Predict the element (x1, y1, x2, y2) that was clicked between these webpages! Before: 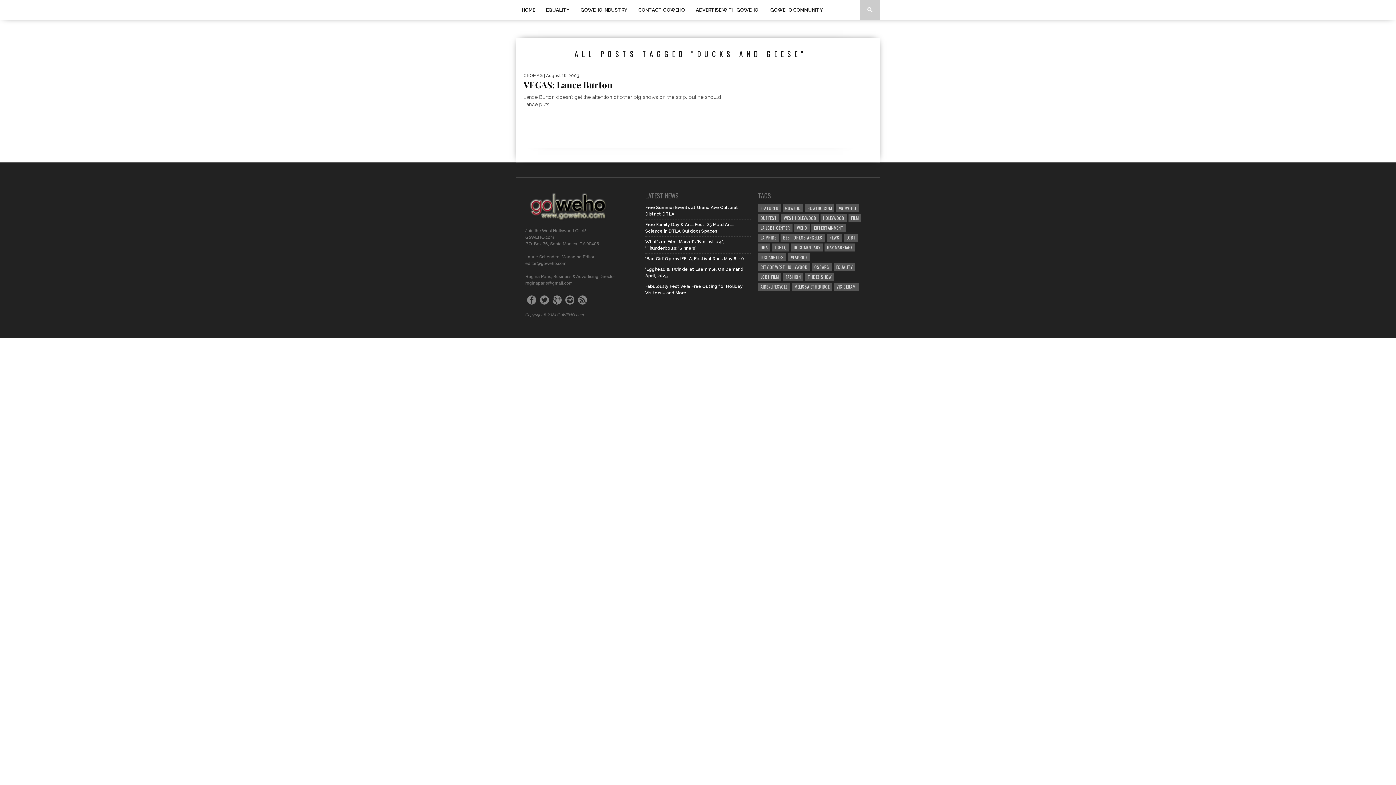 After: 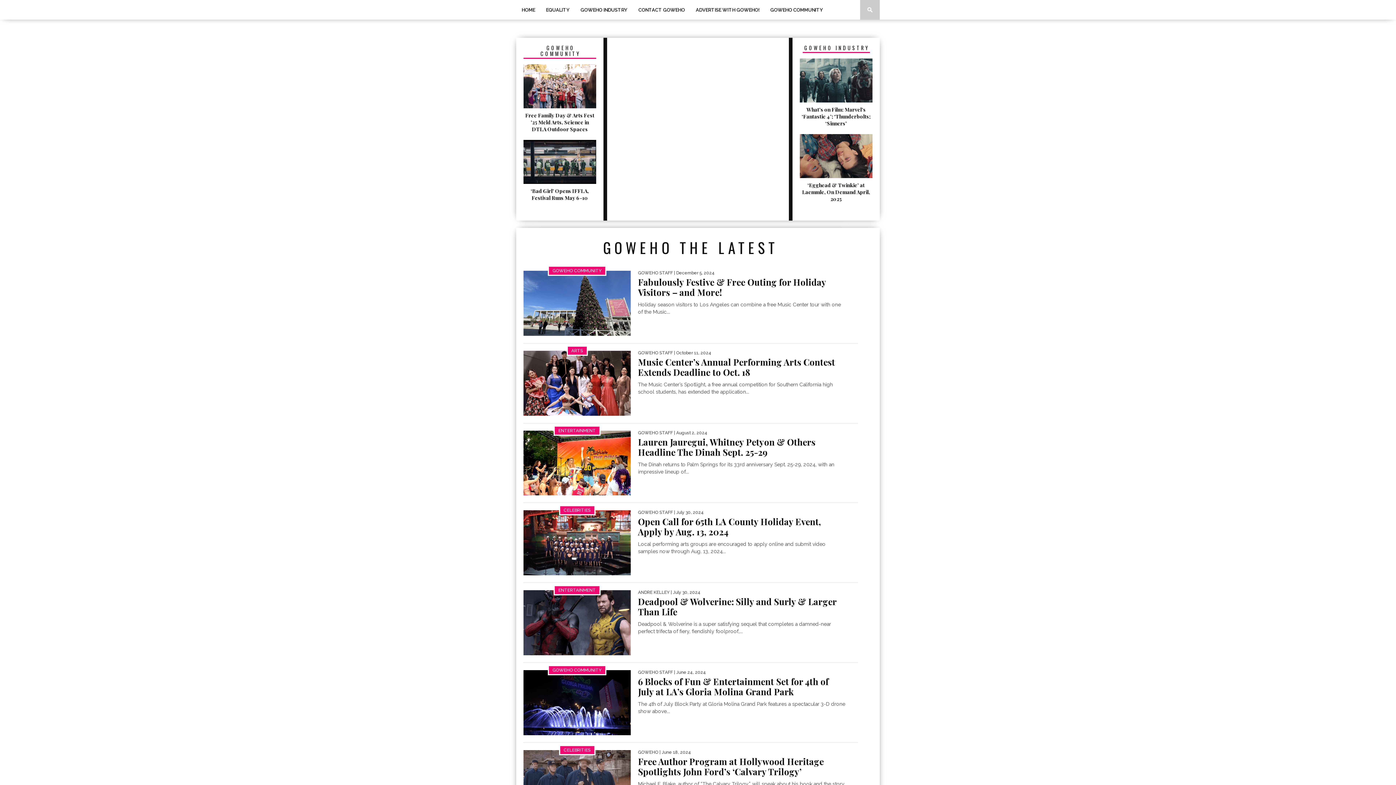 Action: bbox: (516, 0, 540, 19) label: HOME